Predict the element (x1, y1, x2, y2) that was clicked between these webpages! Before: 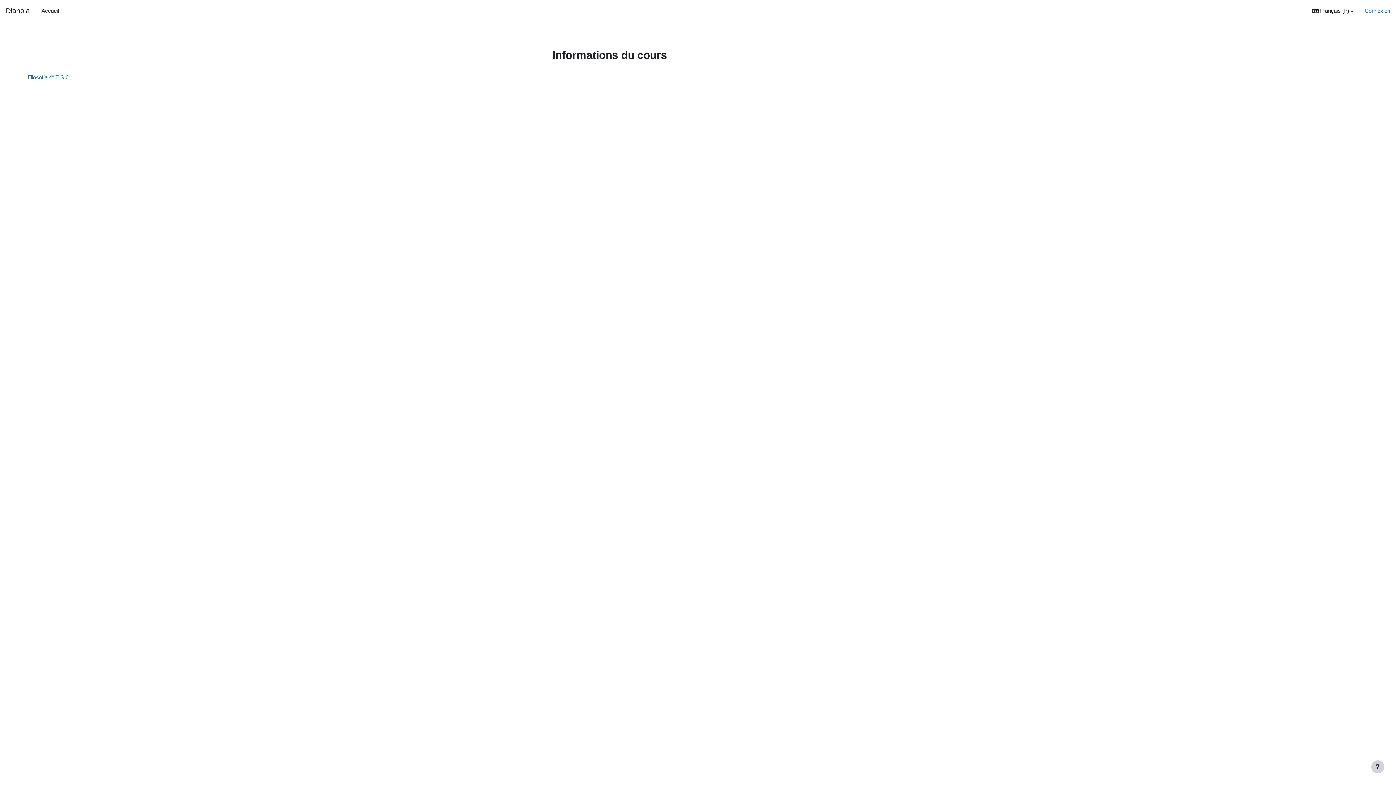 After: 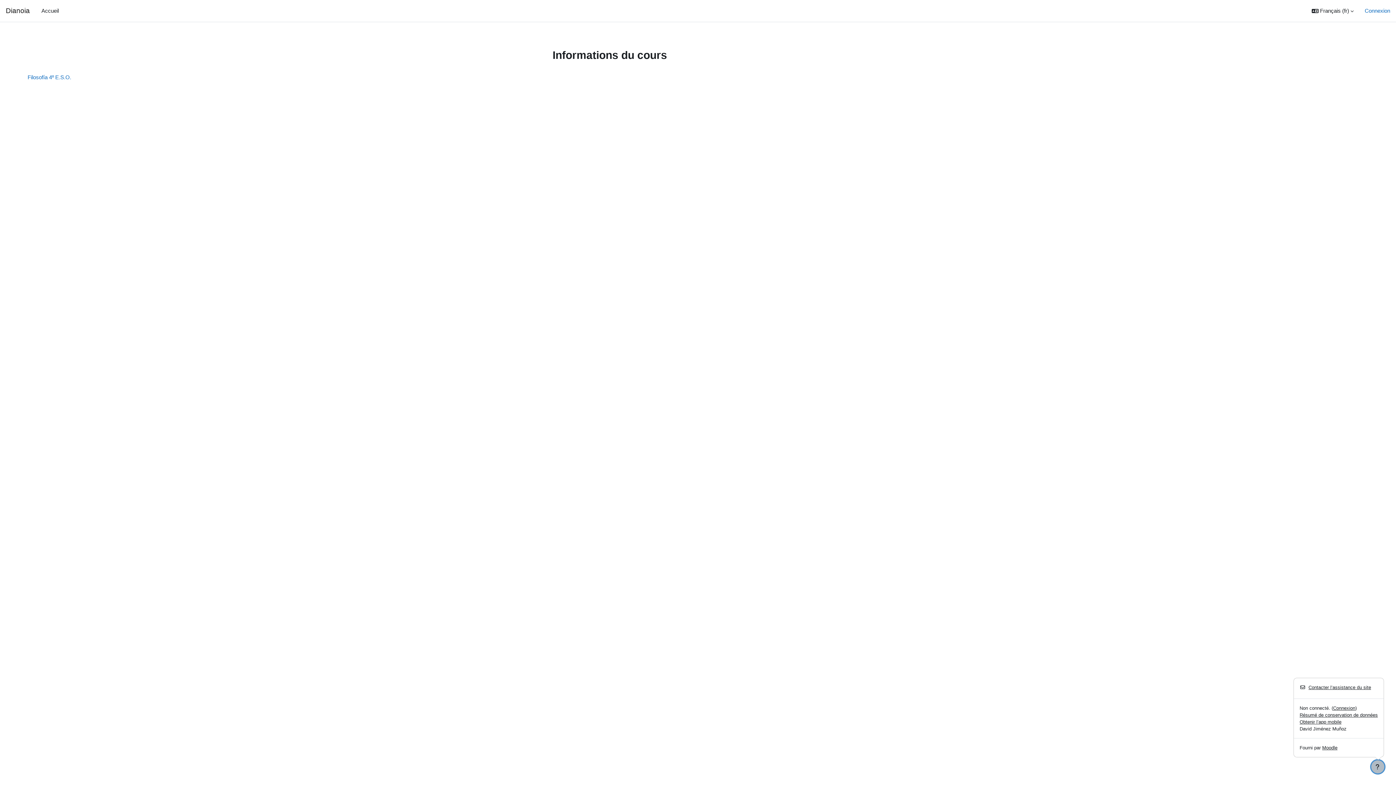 Action: label: Afficher le pied de page bbox: (1371, 760, 1384, 773)